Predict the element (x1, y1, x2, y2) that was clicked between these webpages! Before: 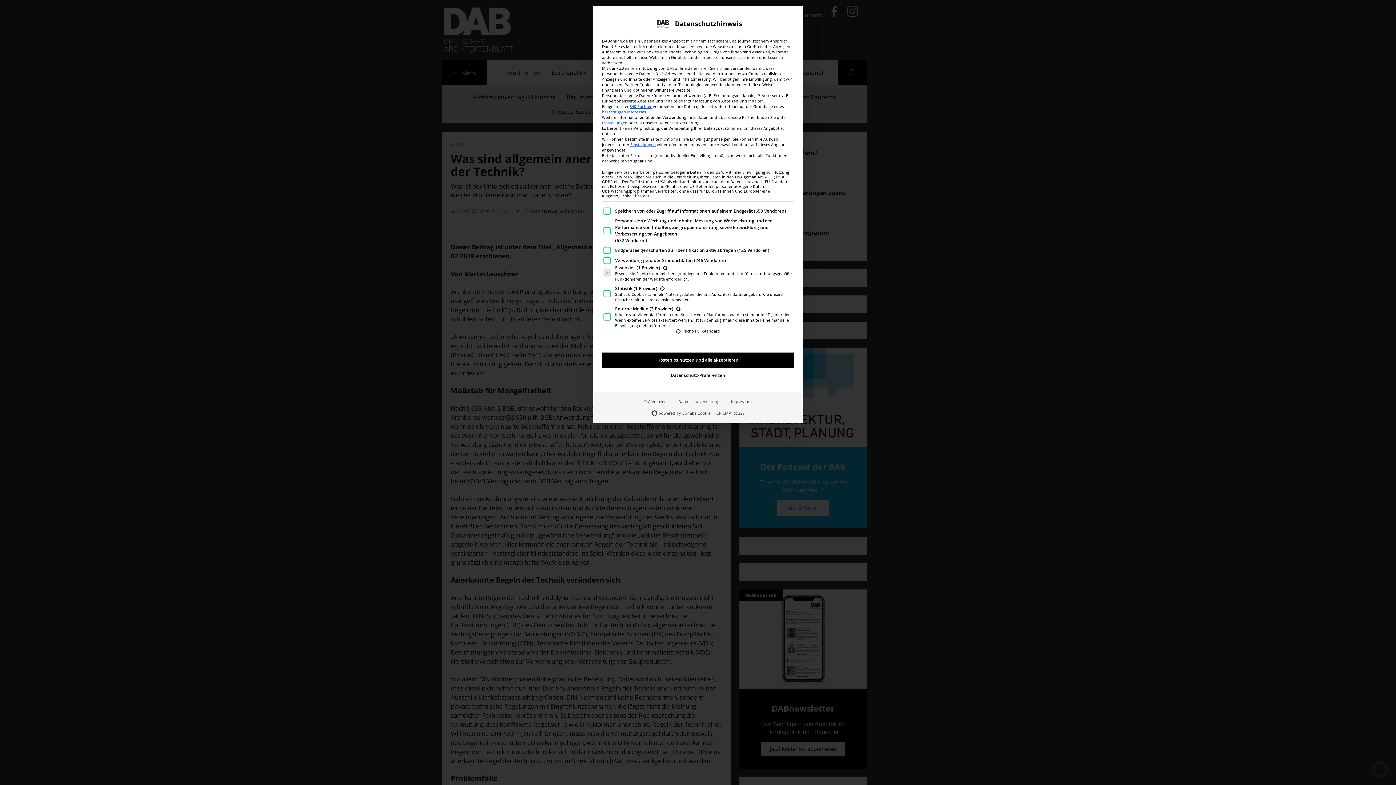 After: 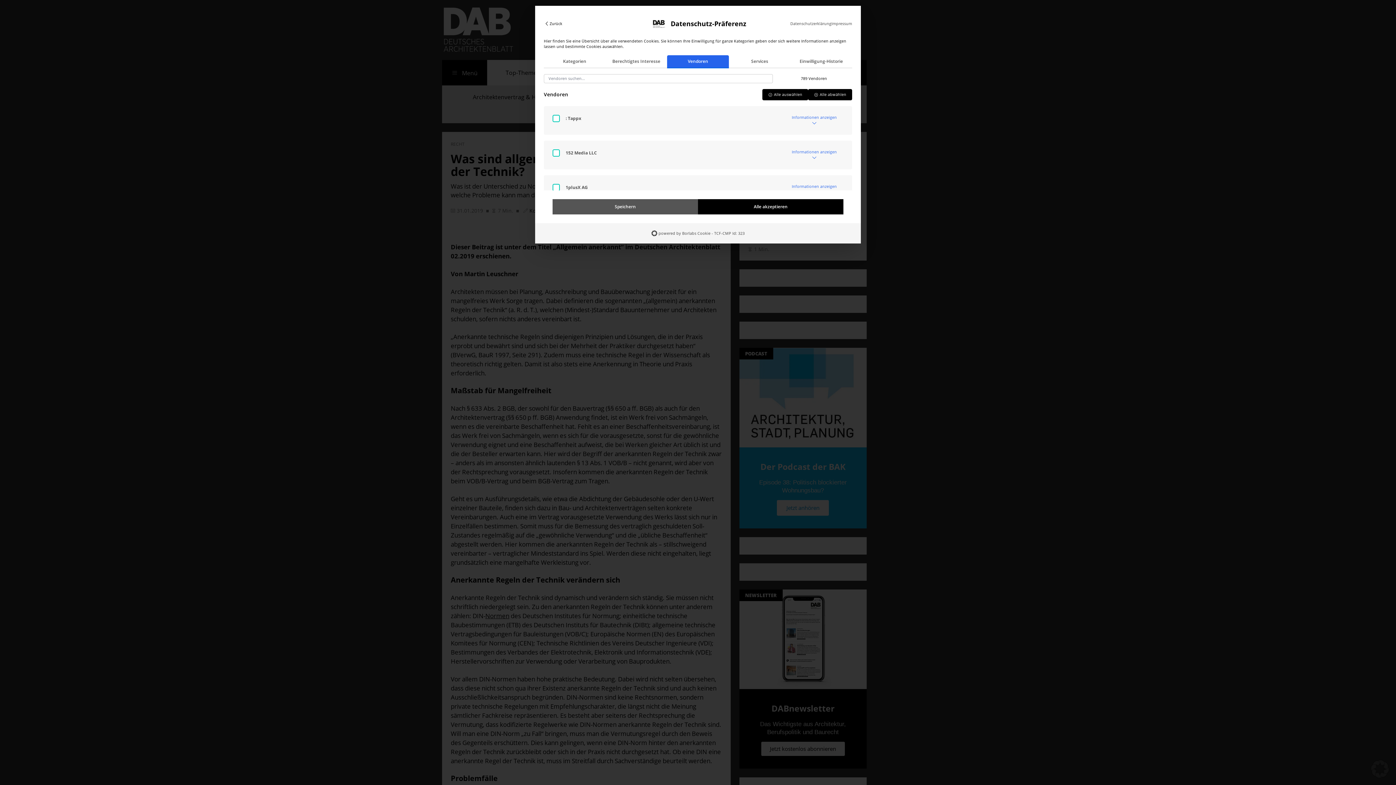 Action: bbox: (629, 60, 652, 65) label: 840 Partner